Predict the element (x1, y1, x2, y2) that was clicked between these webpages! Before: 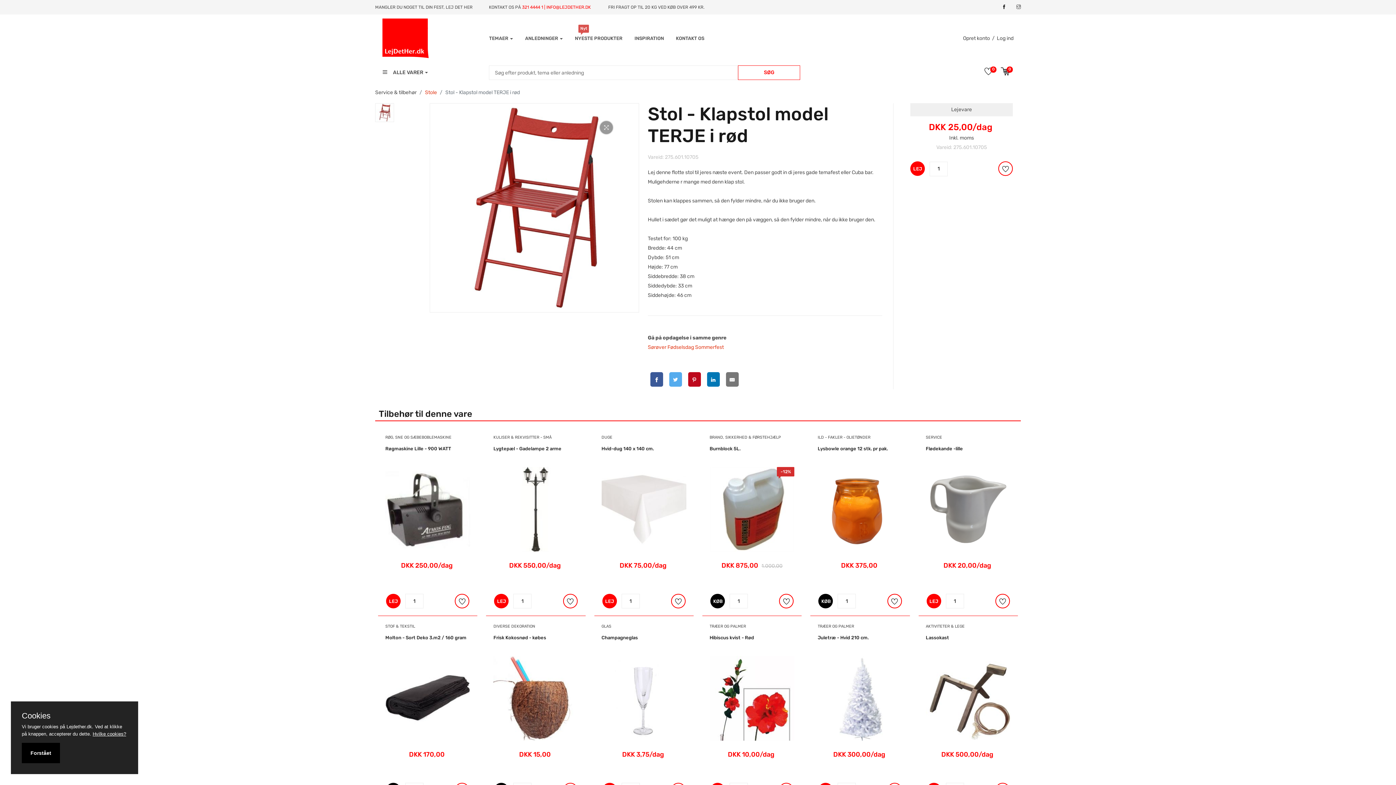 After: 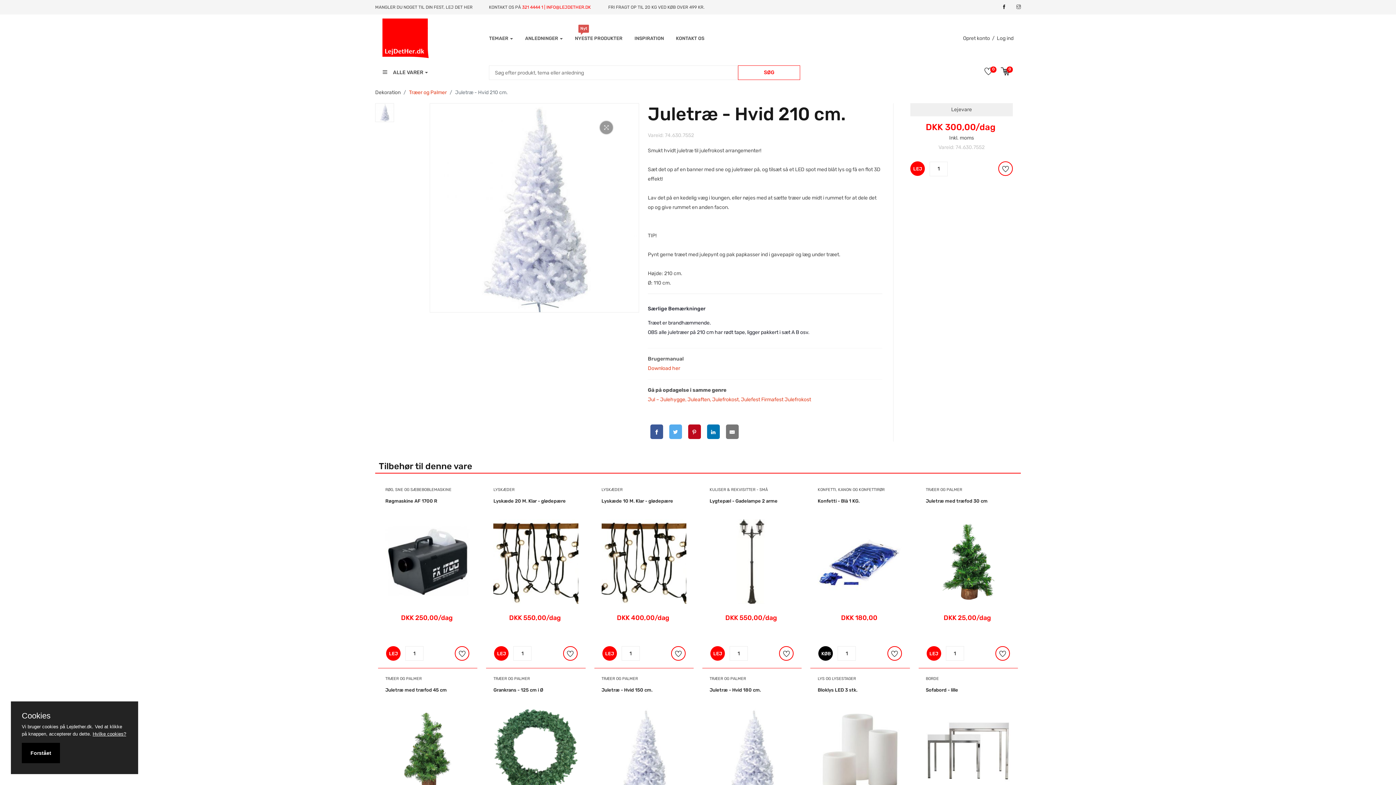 Action: label: TRÆER OG PALMER bbox: (817, 624, 854, 629)